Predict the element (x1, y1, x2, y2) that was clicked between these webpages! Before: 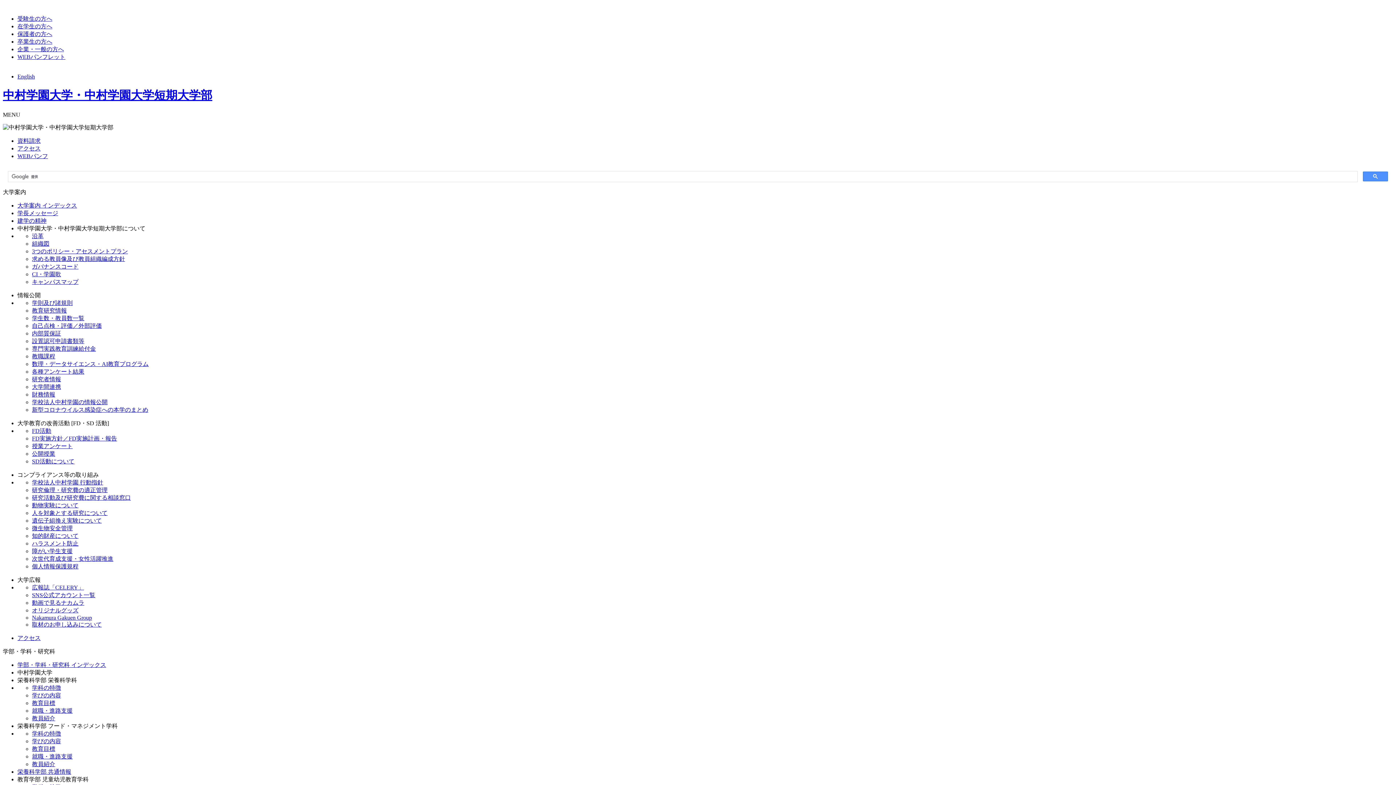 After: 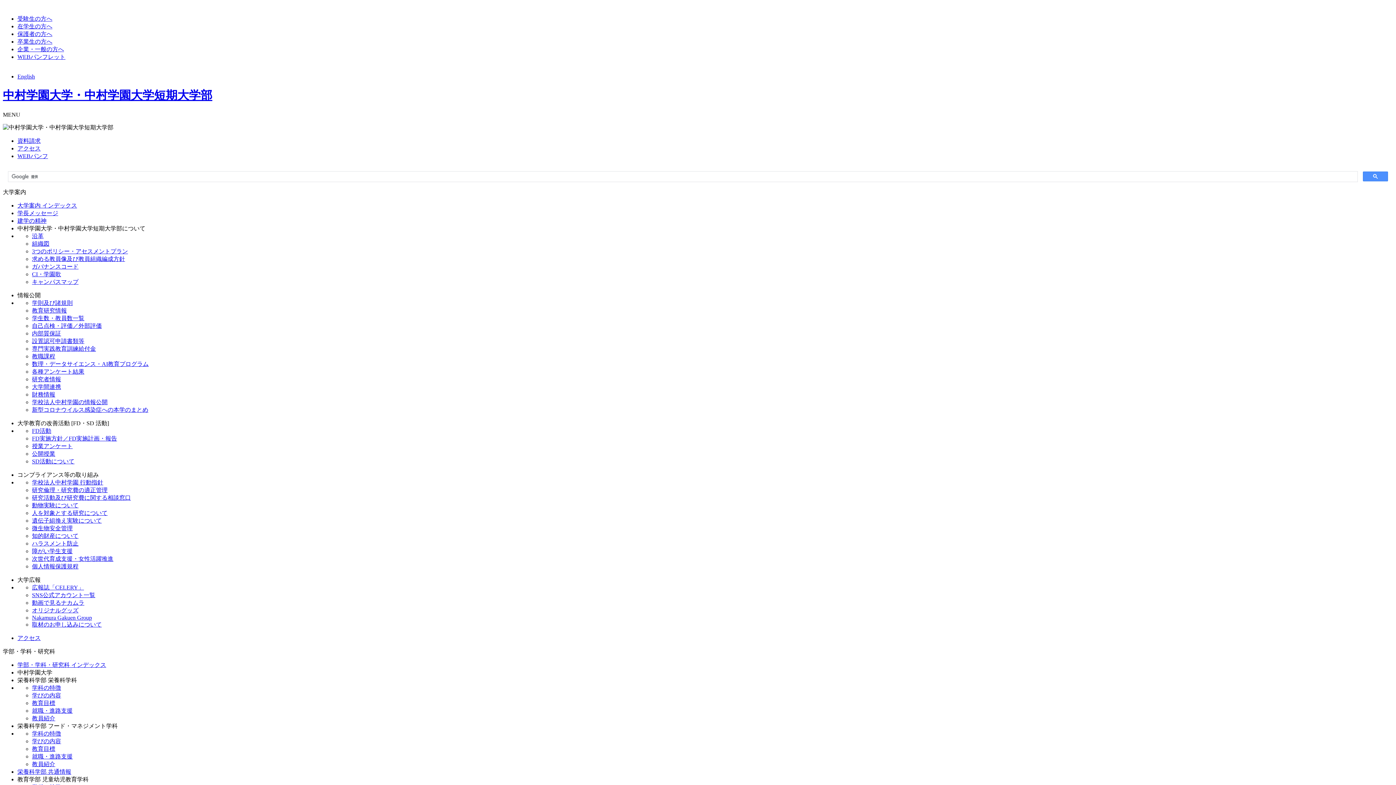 Action: label: 個人情報保護規程 bbox: (32, 563, 78, 569)